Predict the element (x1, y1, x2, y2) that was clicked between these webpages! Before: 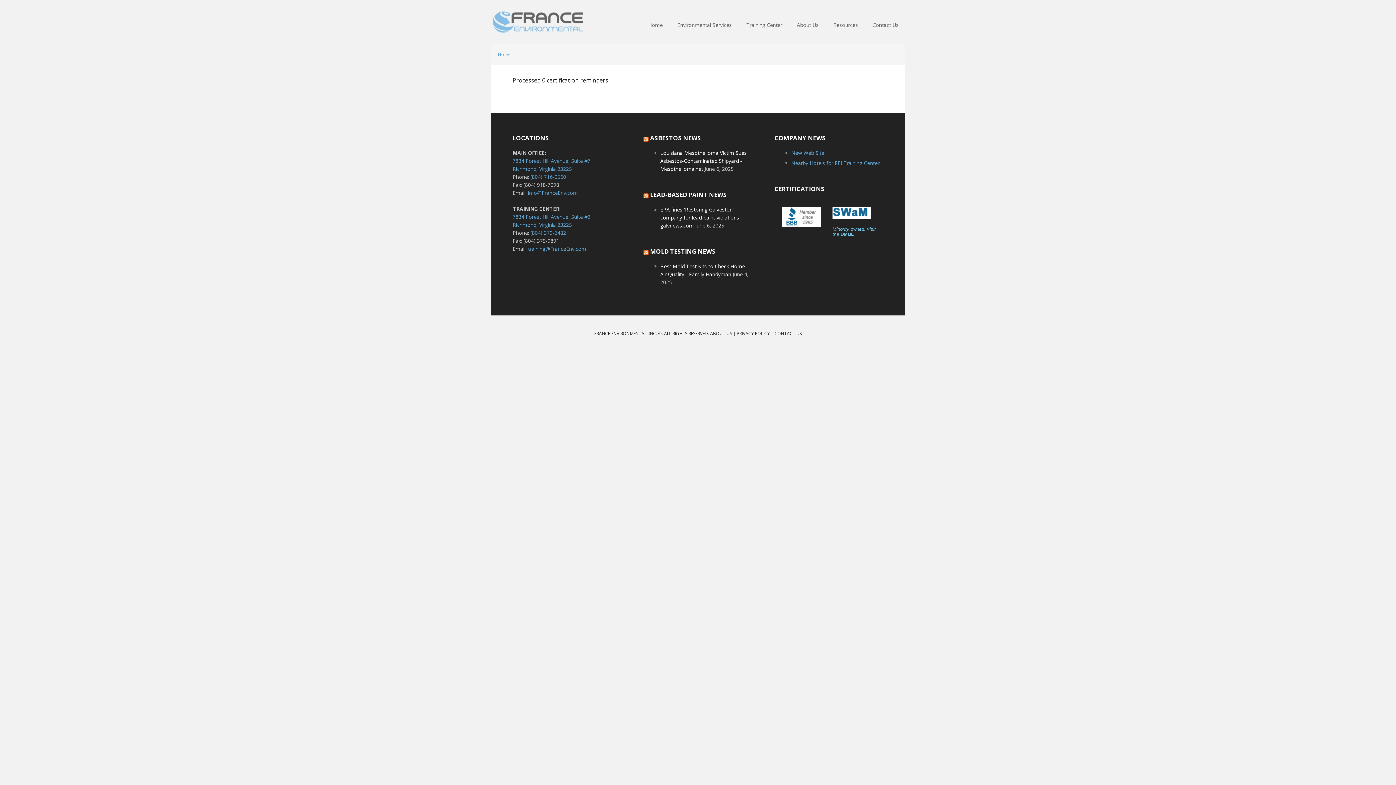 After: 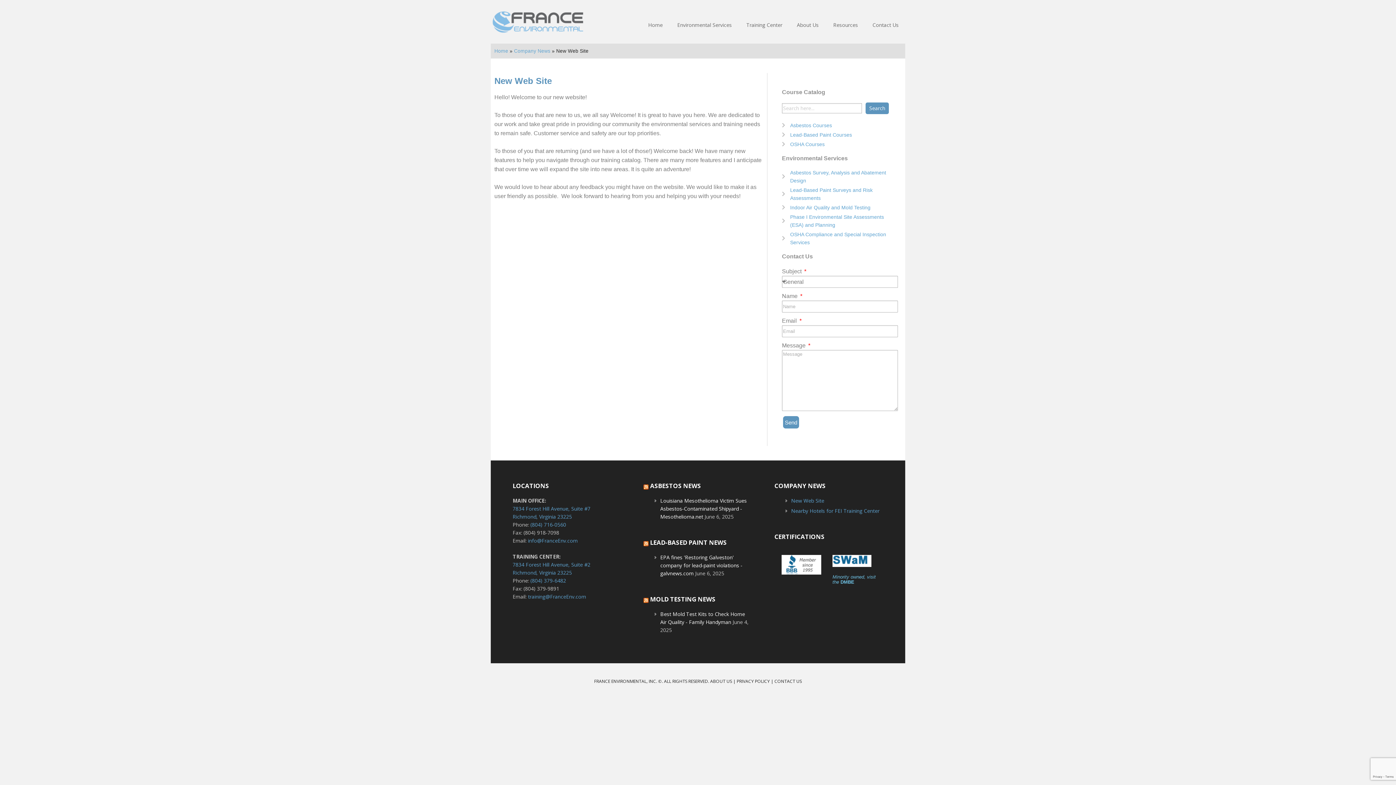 Action: label: New Web Site bbox: (791, 149, 824, 156)